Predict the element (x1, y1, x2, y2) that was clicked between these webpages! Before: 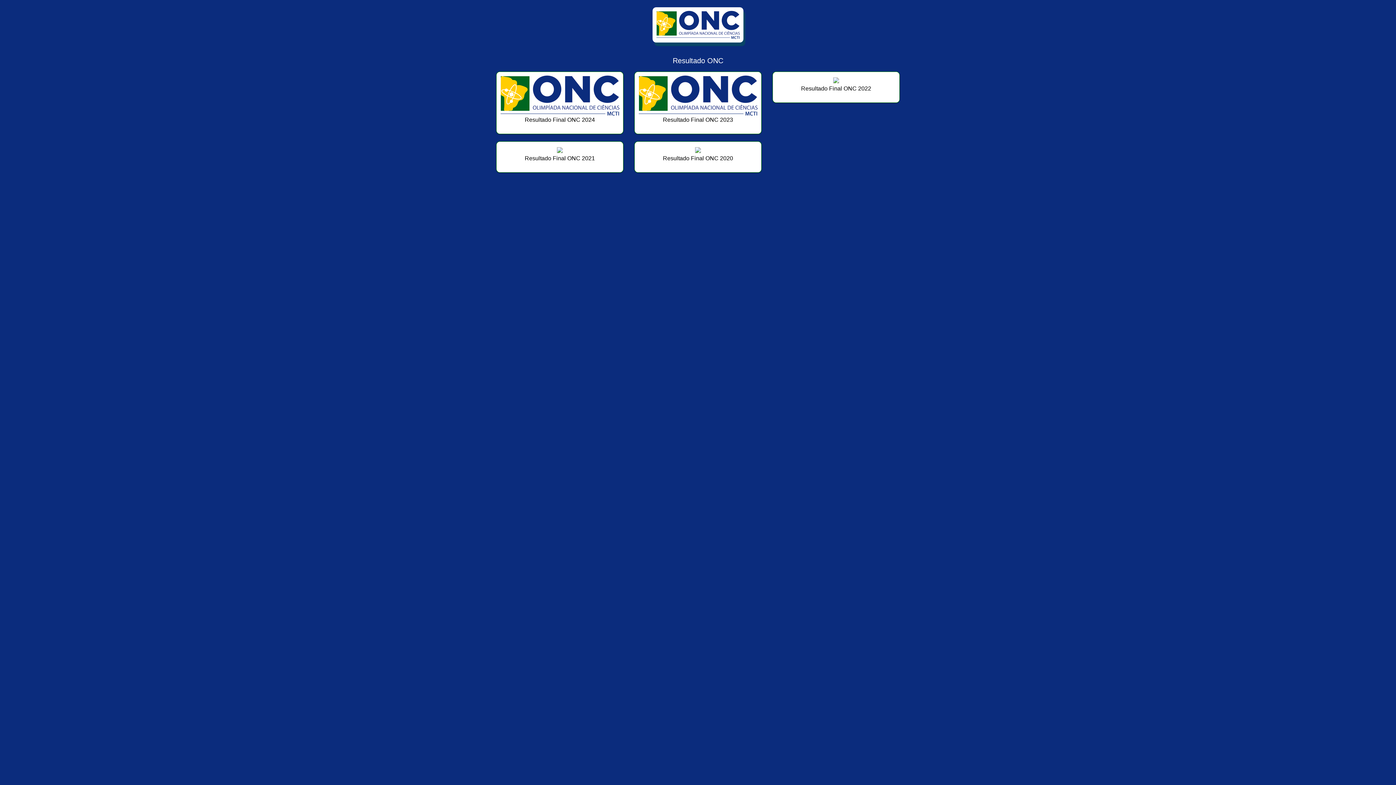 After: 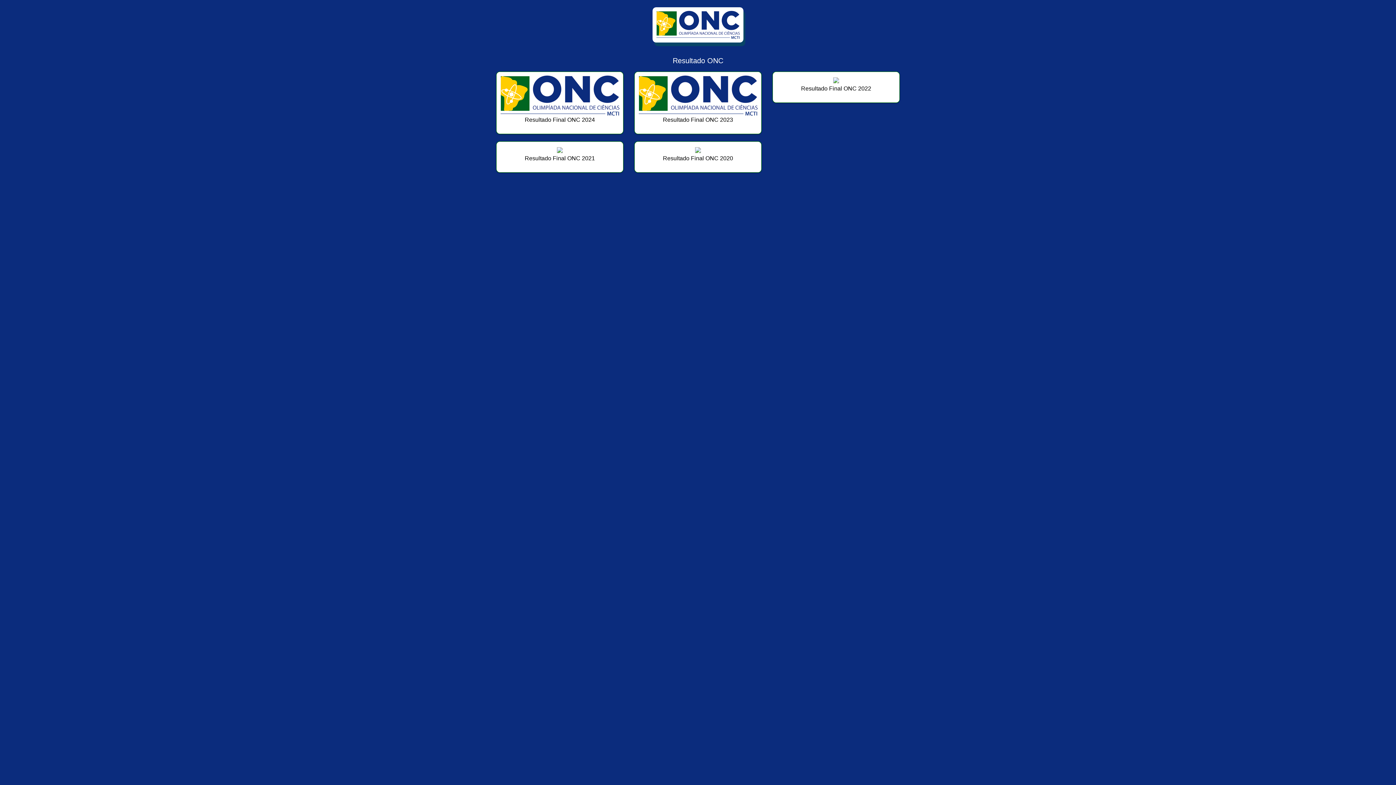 Action: bbox: (652, 21, 743, 27)